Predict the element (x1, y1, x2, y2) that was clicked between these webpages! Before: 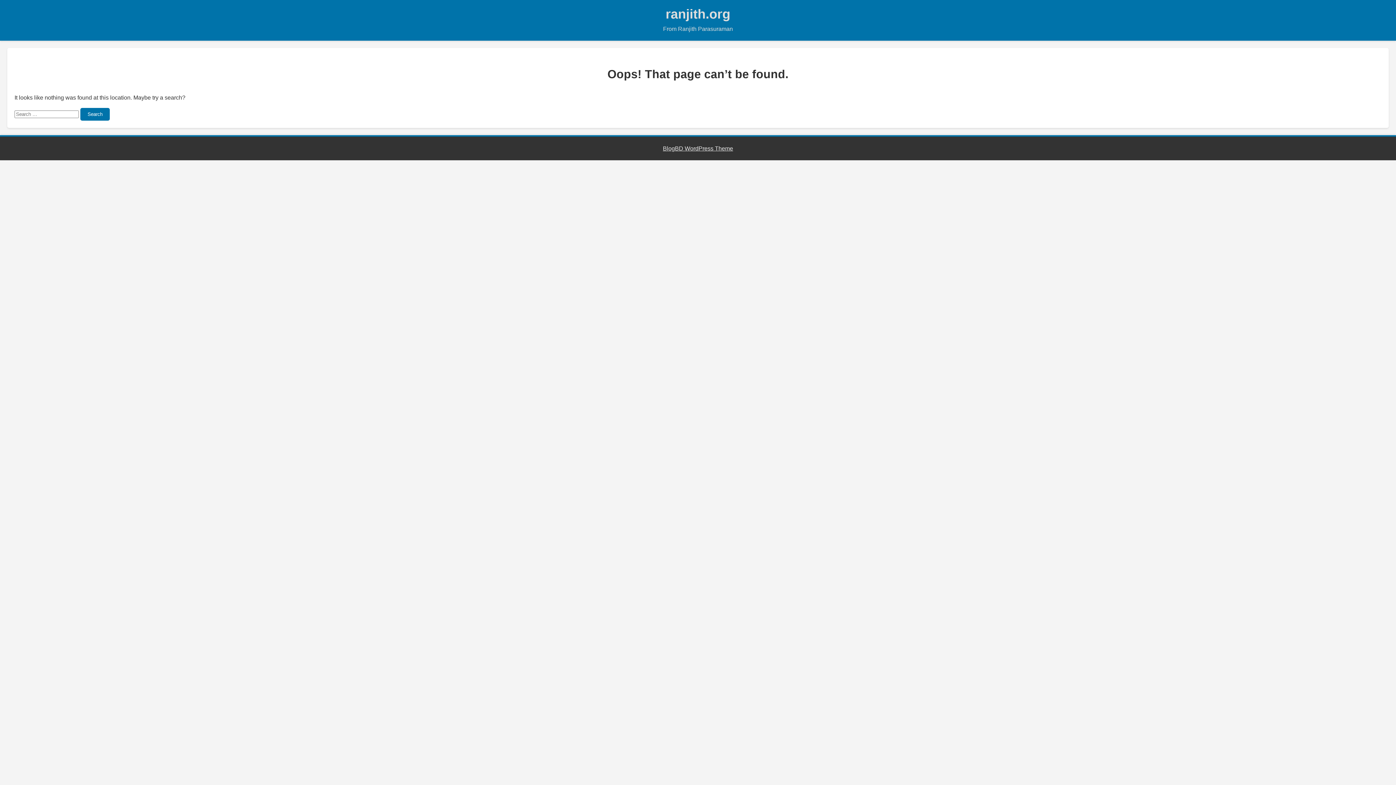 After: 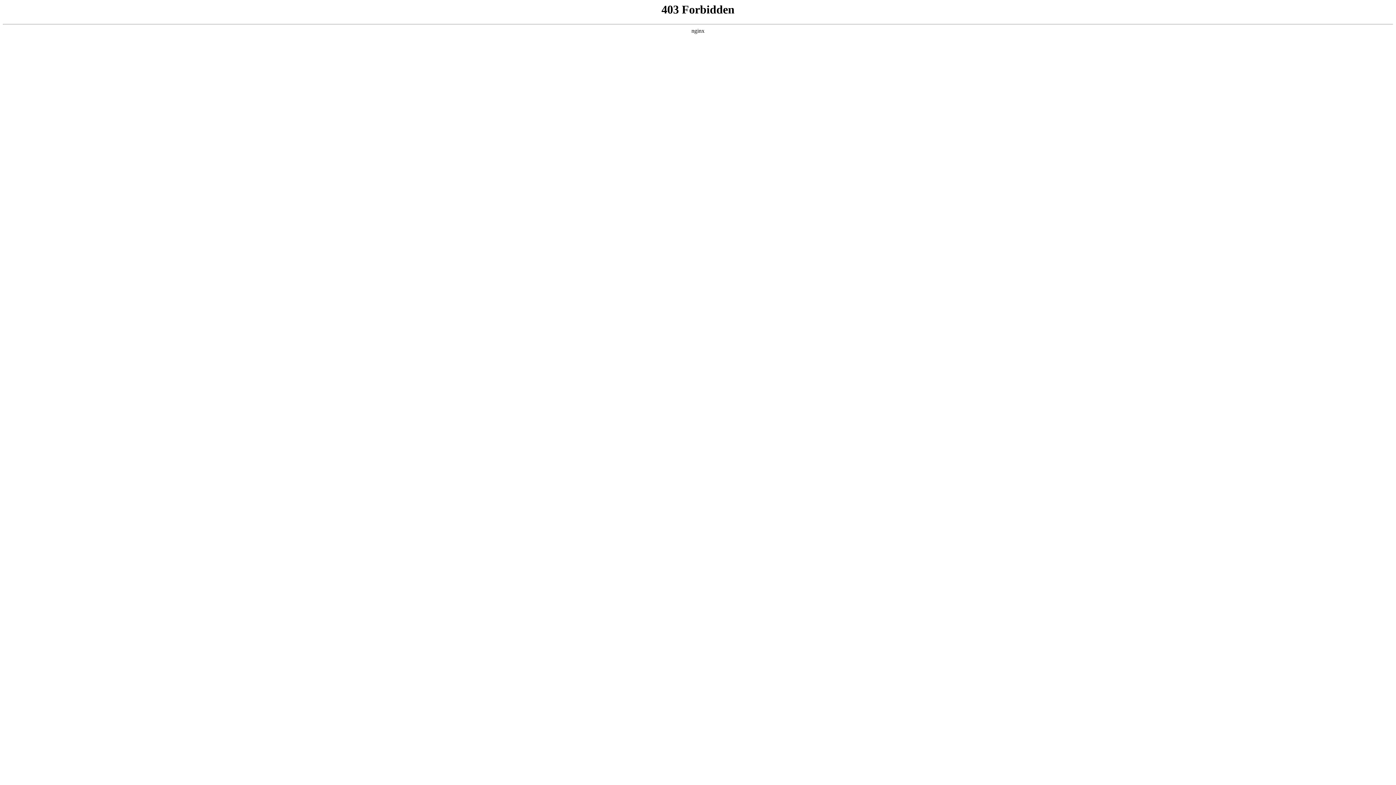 Action: label: BlogBD WordPress Theme bbox: (663, 145, 733, 151)